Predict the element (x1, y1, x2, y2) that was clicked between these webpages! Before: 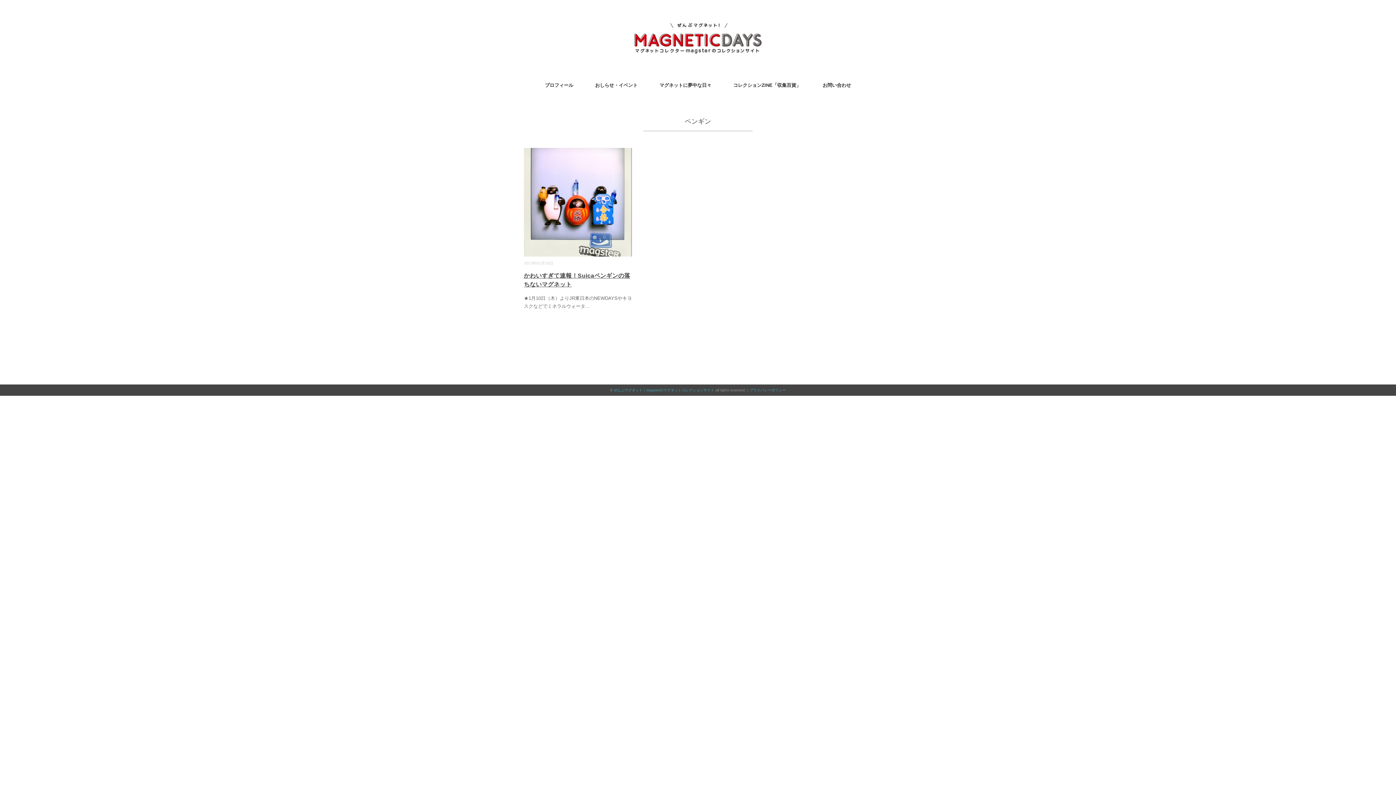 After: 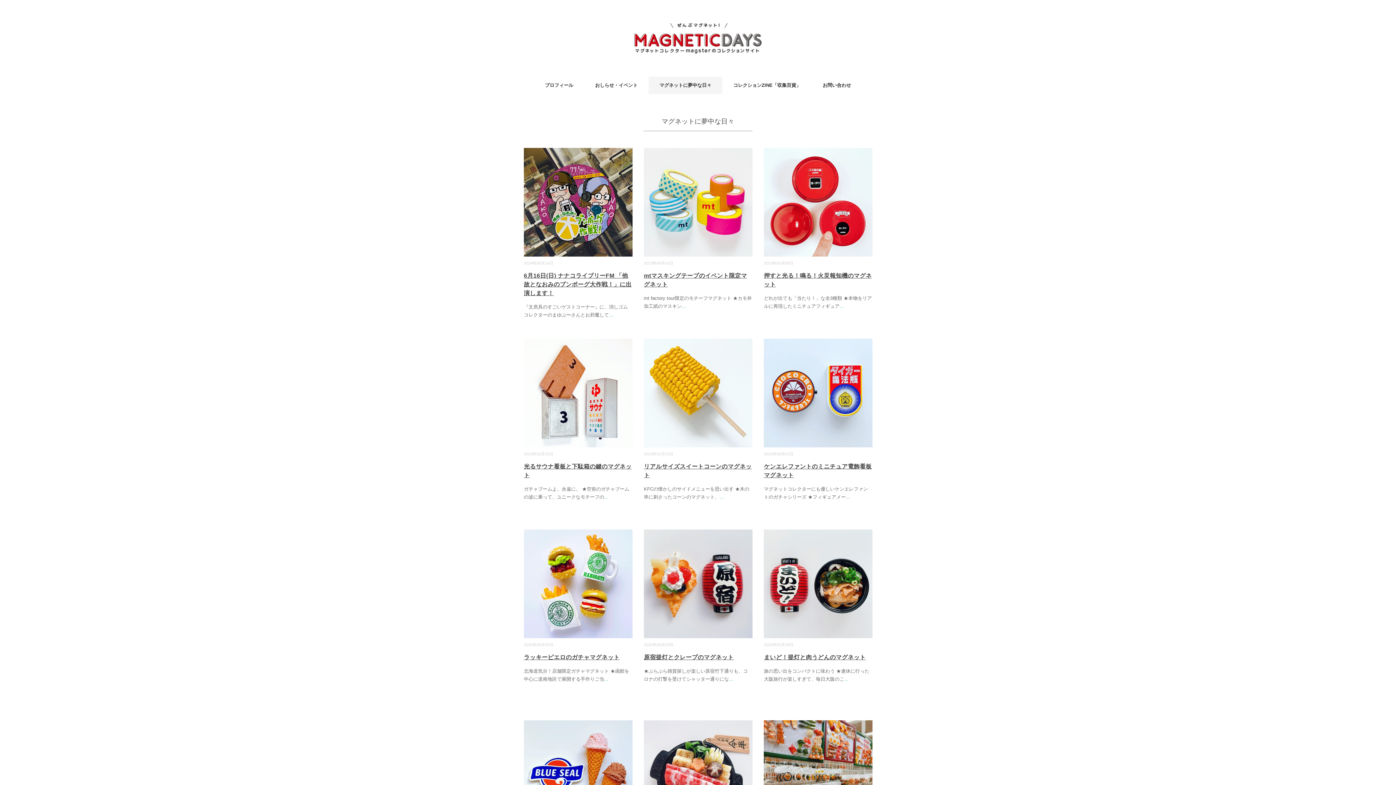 Action: bbox: (648, 76, 722, 94) label: マグネットに夢中な日々